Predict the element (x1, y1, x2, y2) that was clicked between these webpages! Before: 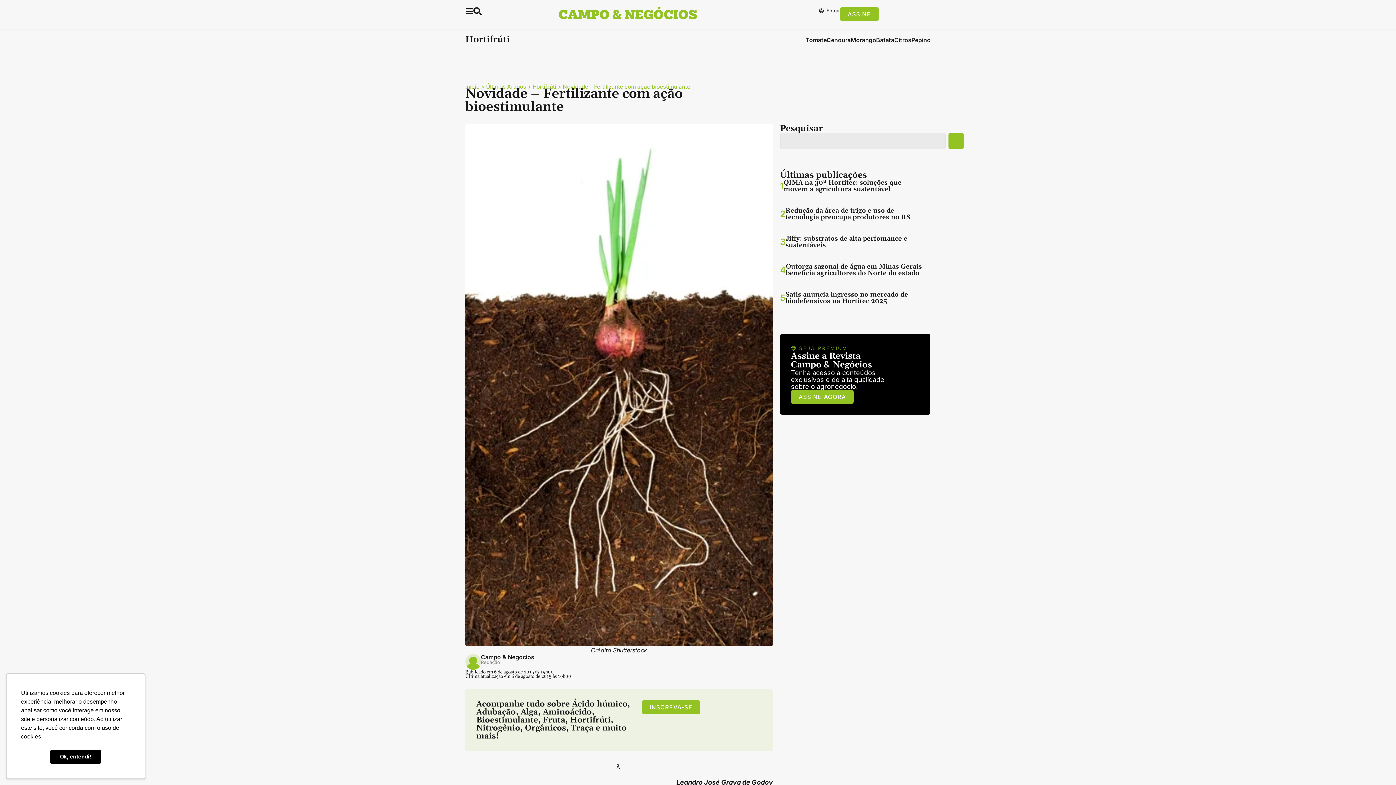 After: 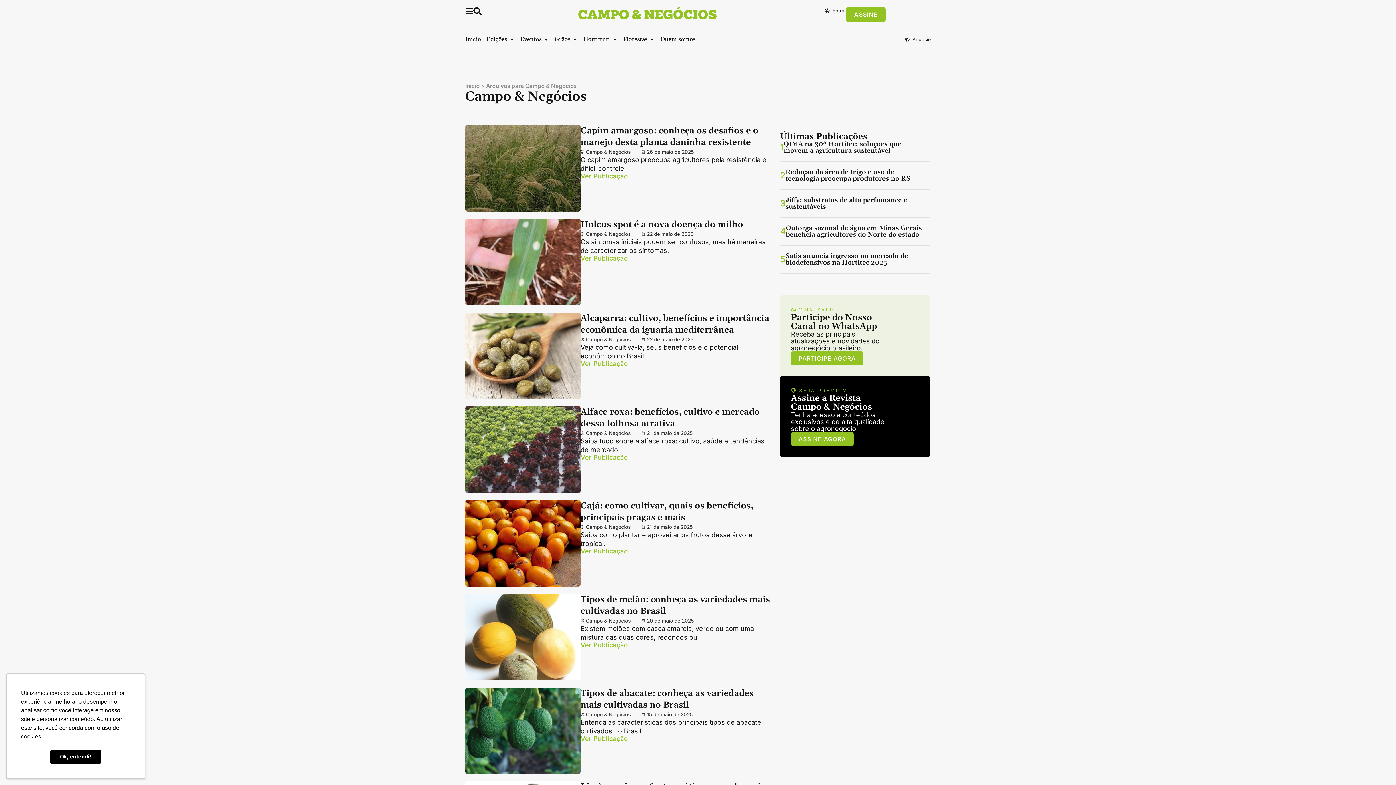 Action: bbox: (480, 660, 500, 665) label: Redação